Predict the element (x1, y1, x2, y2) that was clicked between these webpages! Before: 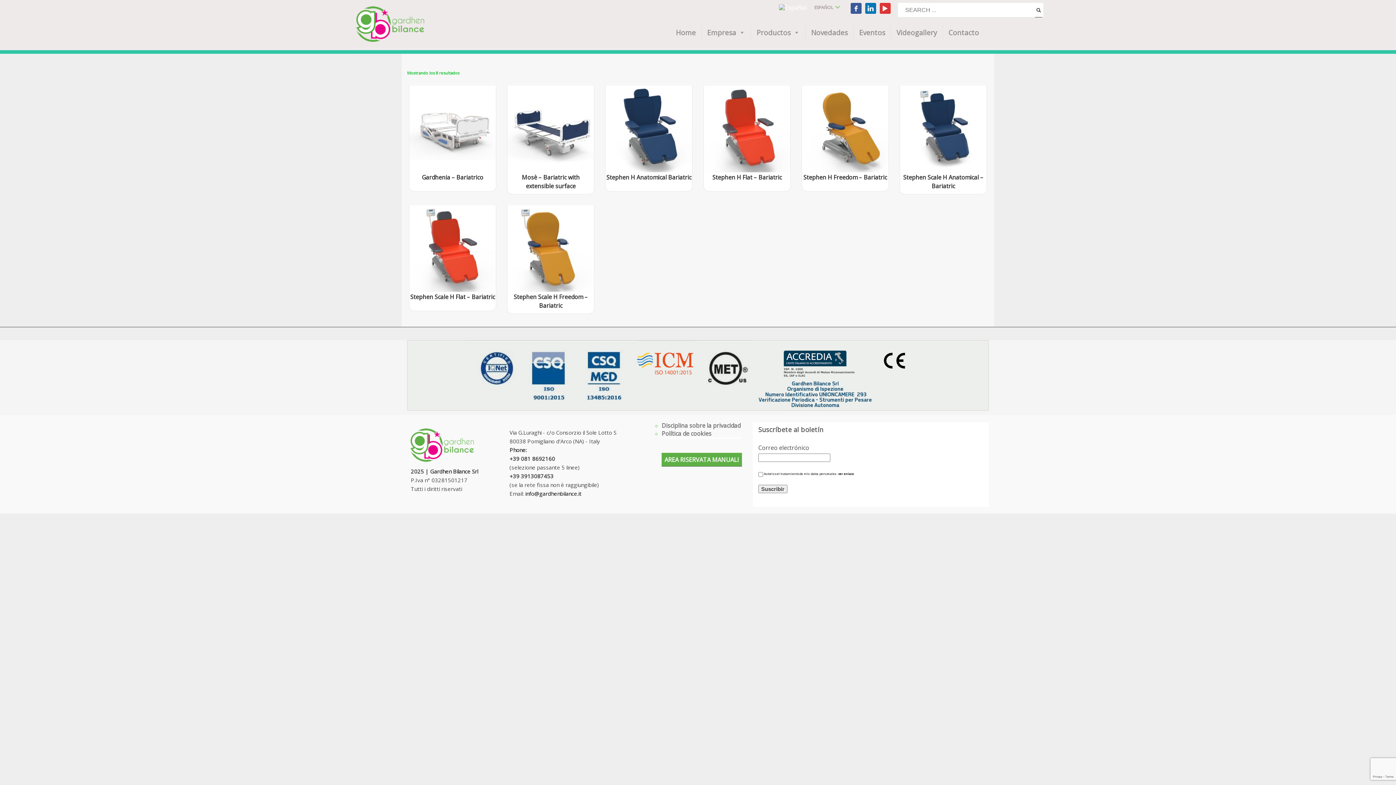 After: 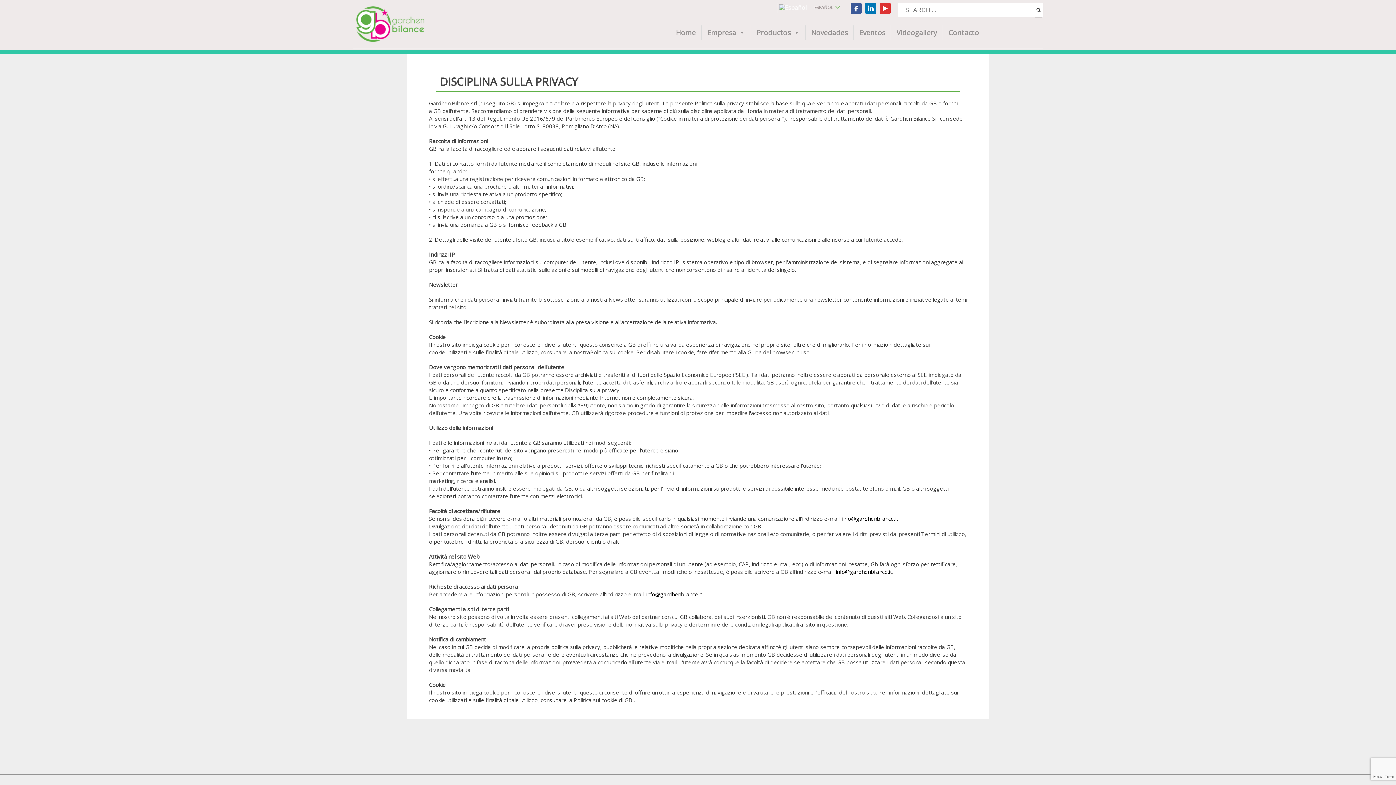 Action: bbox: (661, 421, 742, 429) label: Disciplina sobre la privacidad